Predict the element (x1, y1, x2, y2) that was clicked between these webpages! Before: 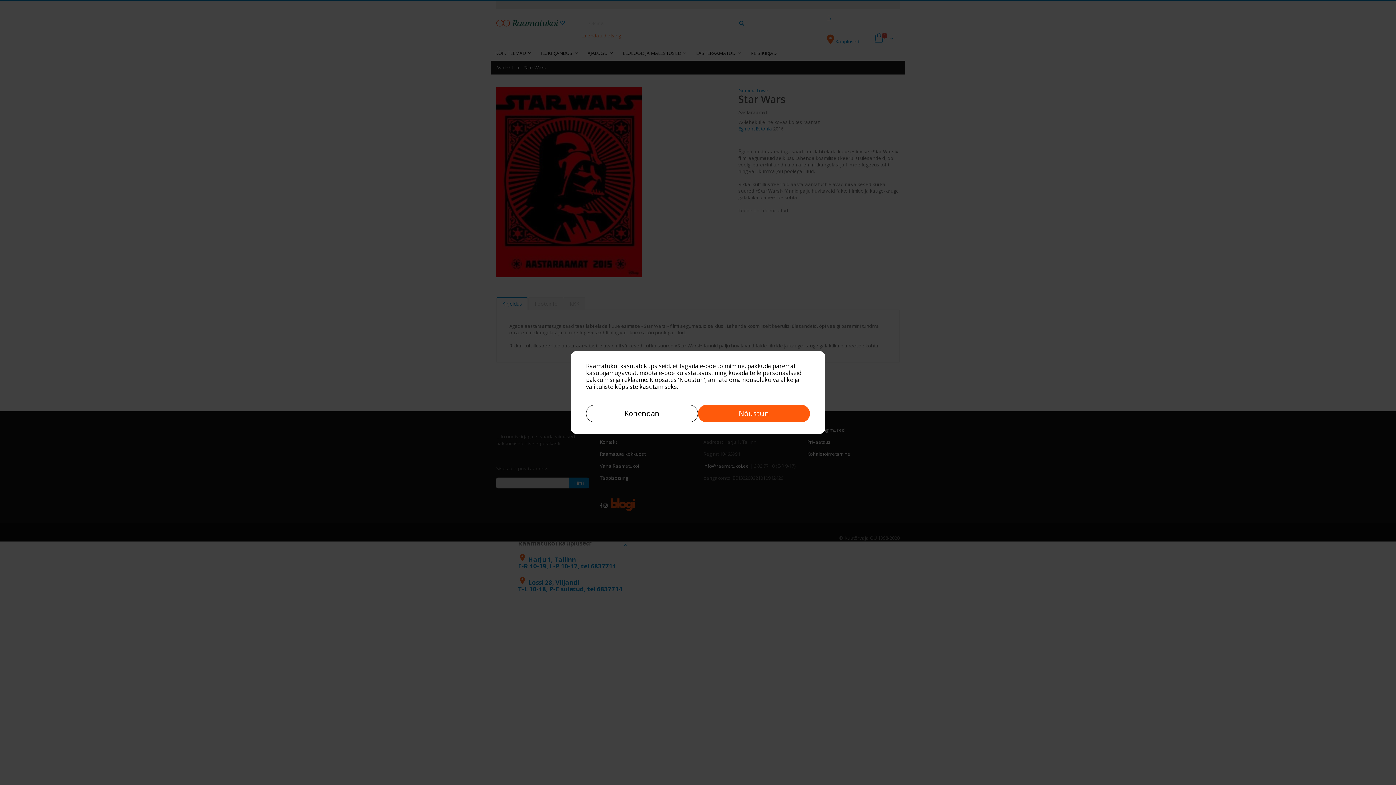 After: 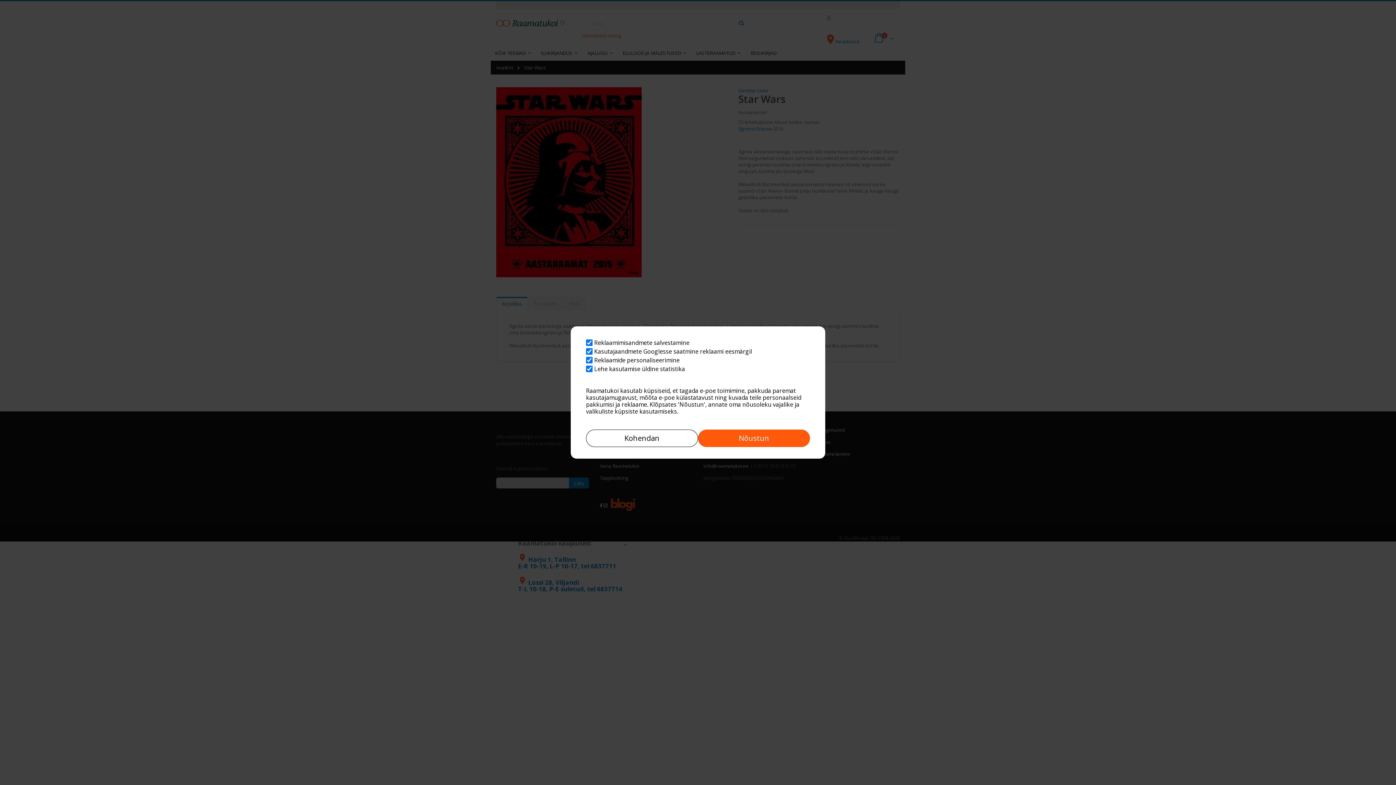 Action: label: Kohendan bbox: (586, 405, 698, 422)